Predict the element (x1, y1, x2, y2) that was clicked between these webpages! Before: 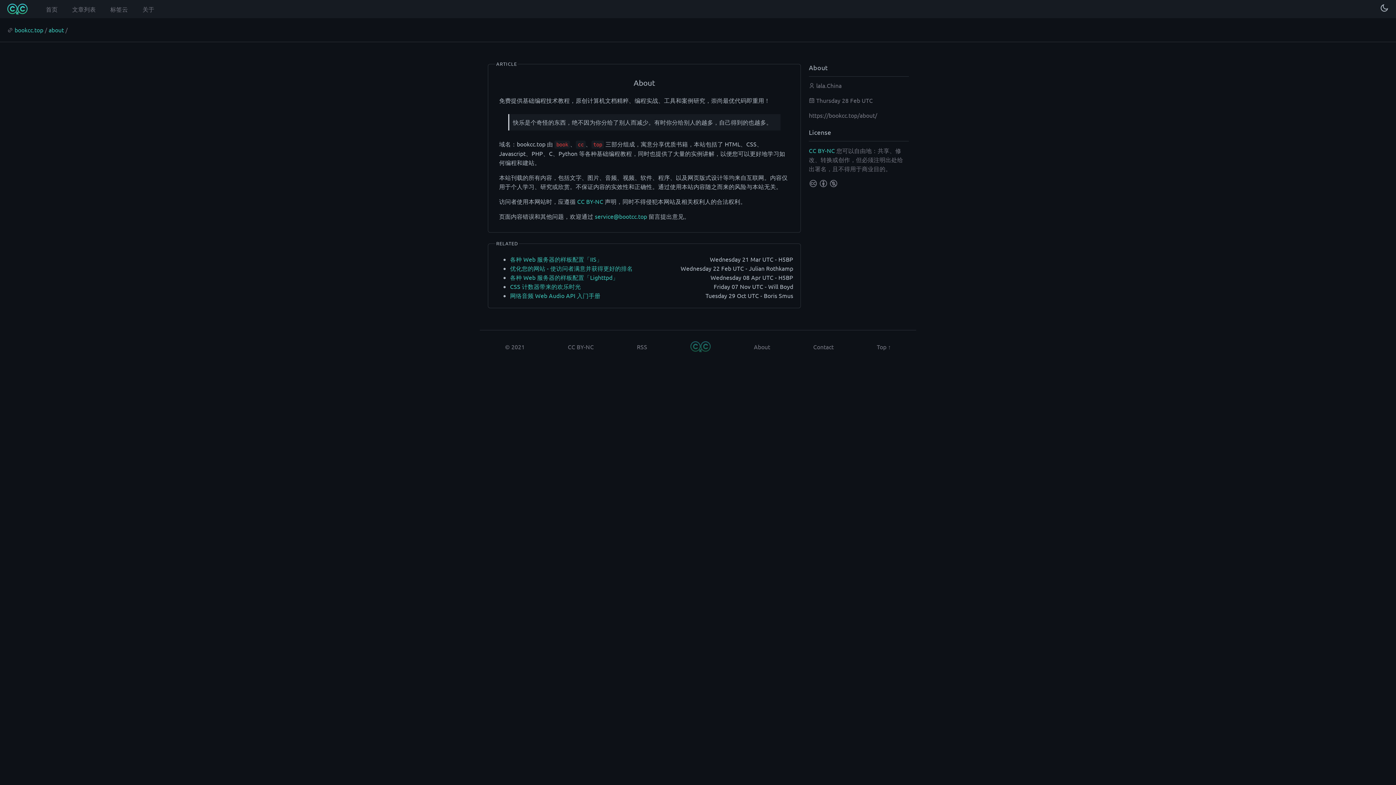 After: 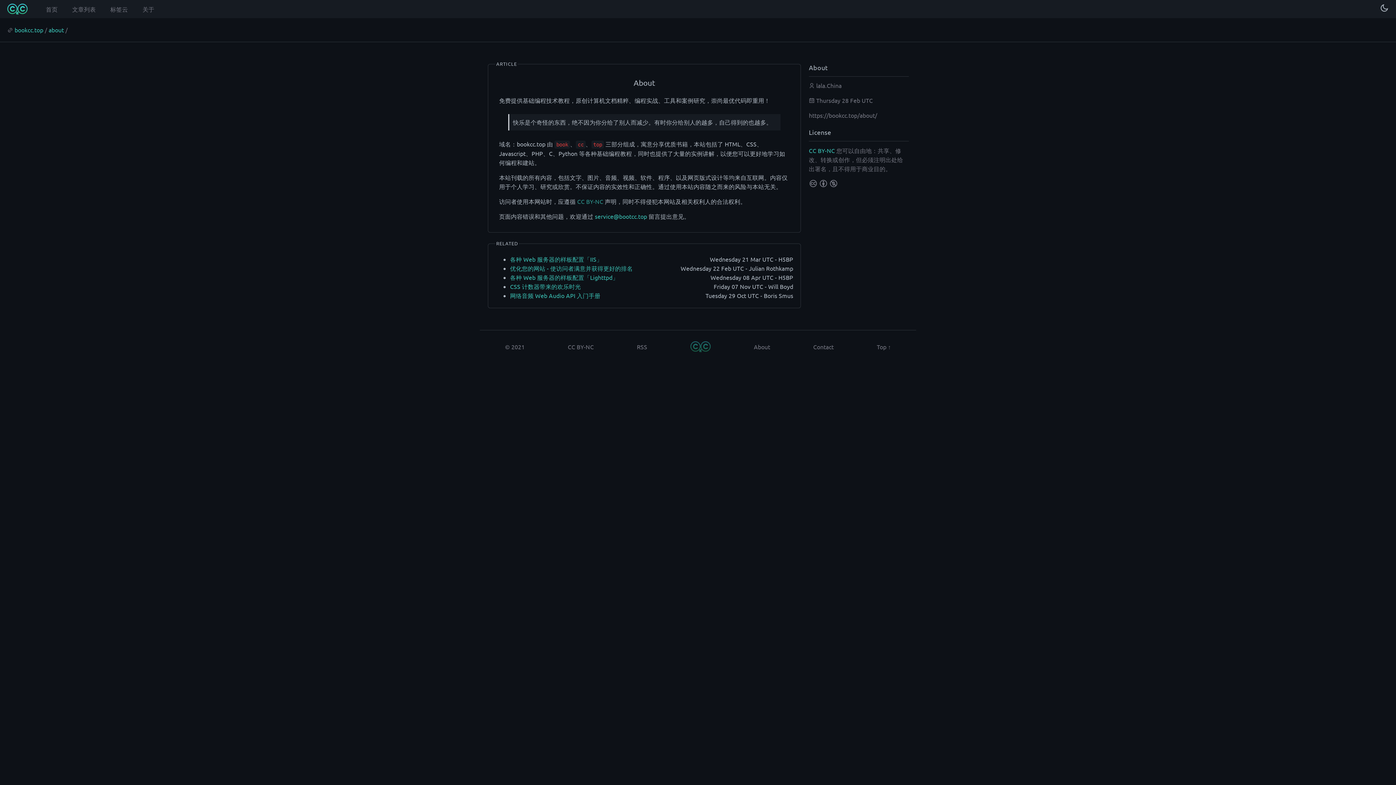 Action: bbox: (577, 197, 603, 205) label: CC BY-NC